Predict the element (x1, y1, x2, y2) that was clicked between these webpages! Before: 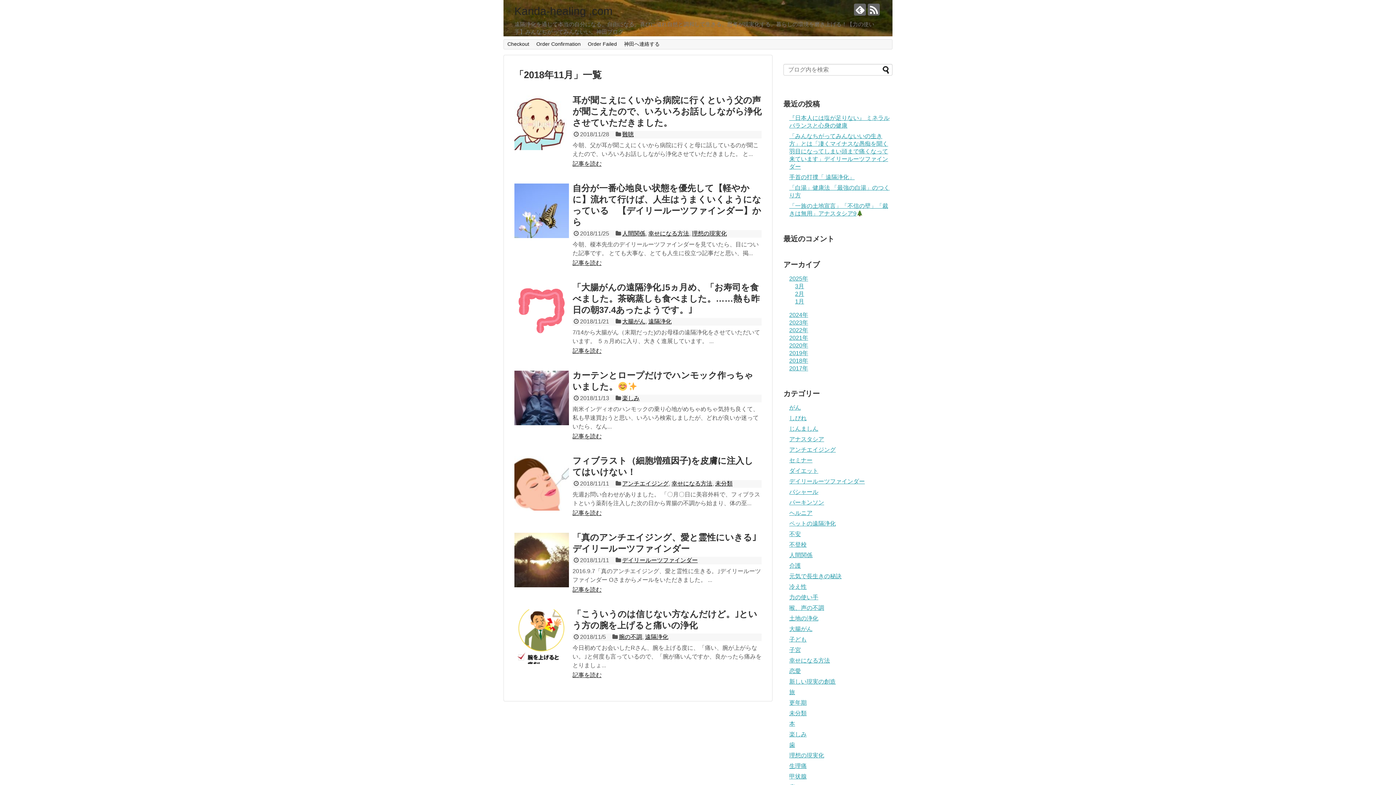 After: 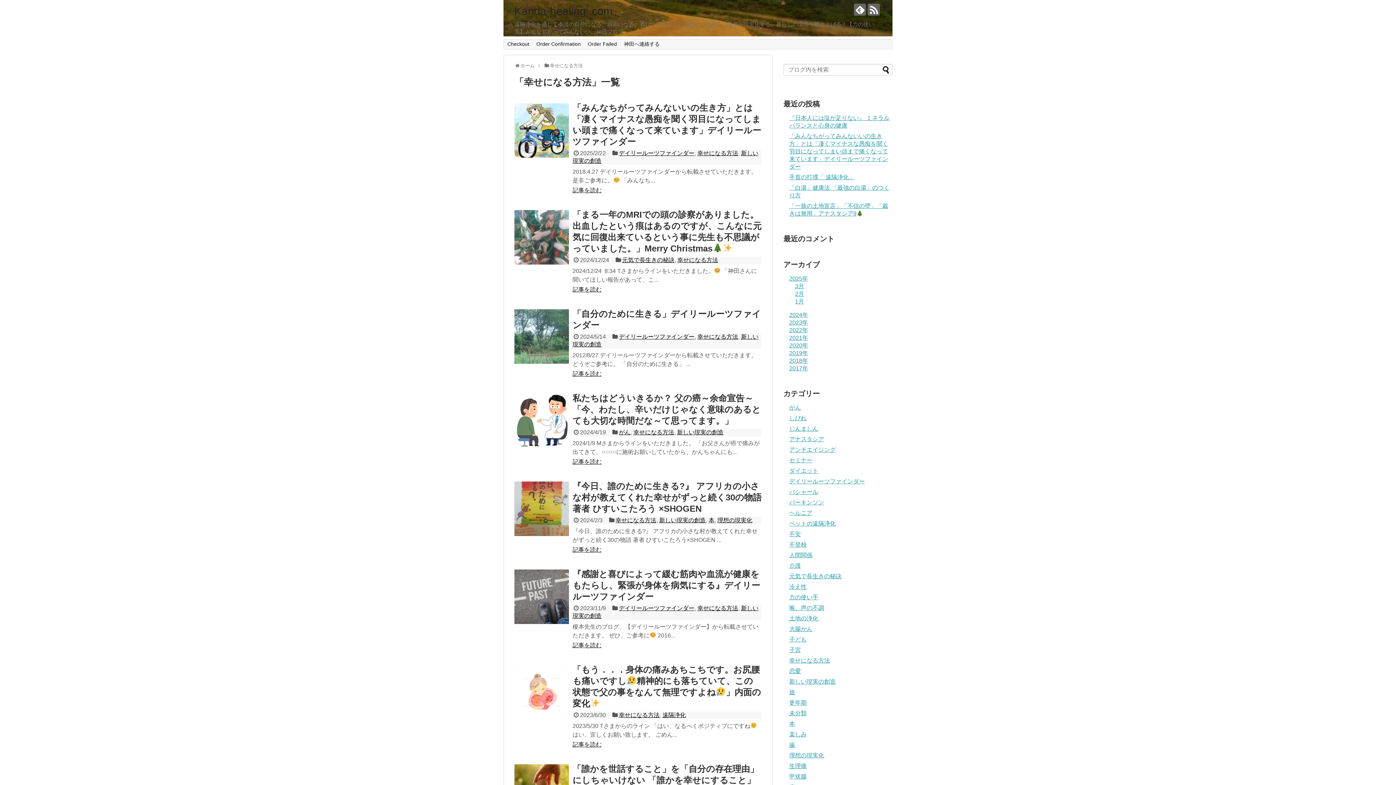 Action: bbox: (648, 230, 689, 236) label: 幸せになる方法